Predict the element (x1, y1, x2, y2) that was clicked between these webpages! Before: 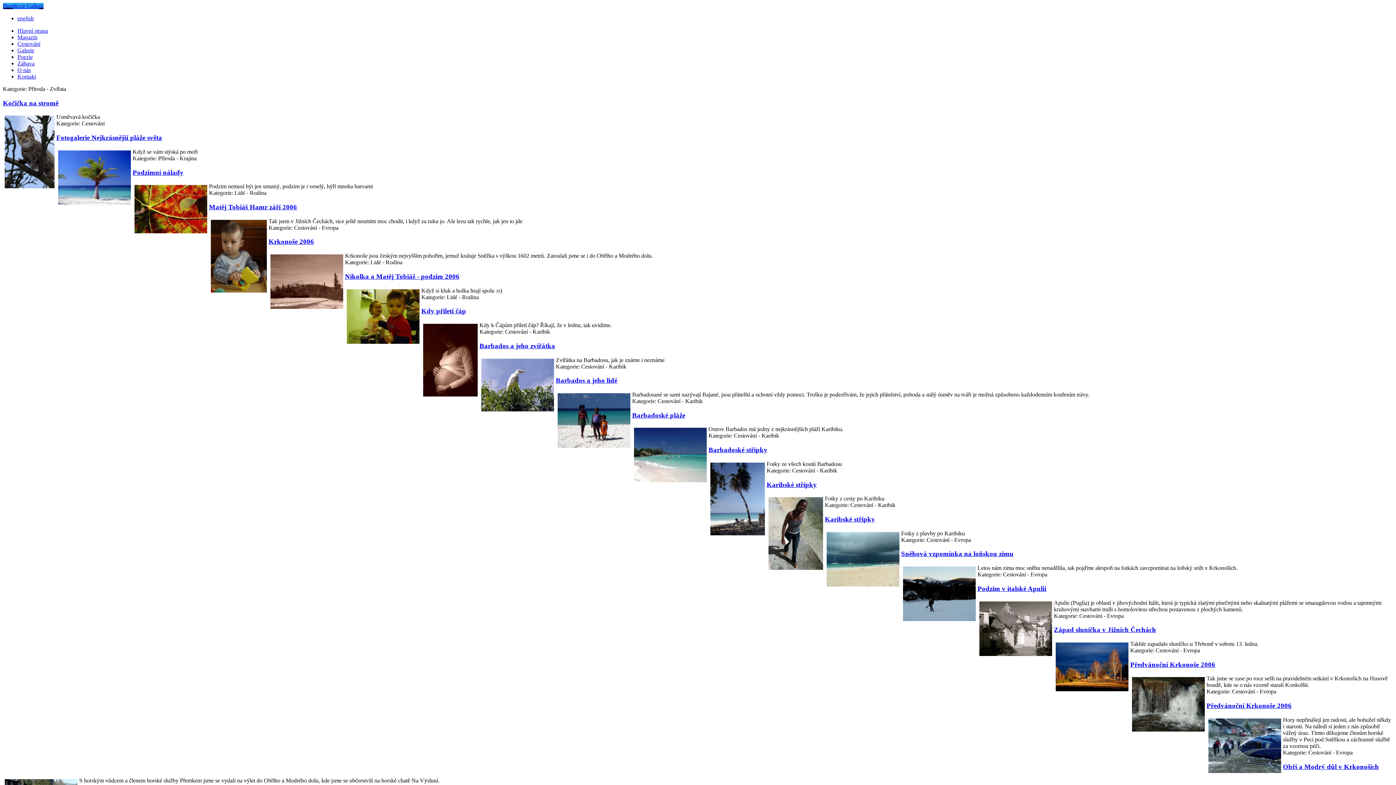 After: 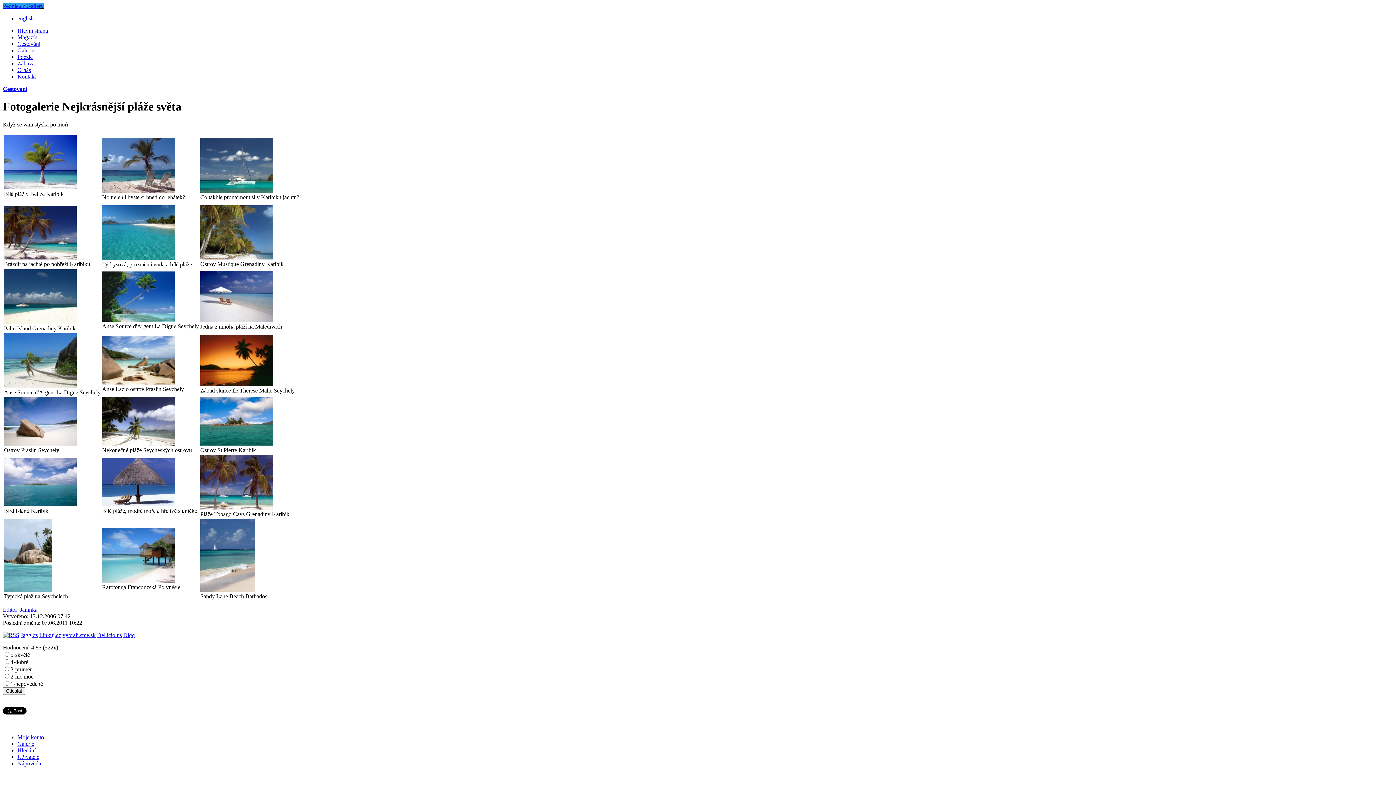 Action: label: Fotogalerie Nejkrásnější pláže světa bbox: (56, 133, 162, 141)